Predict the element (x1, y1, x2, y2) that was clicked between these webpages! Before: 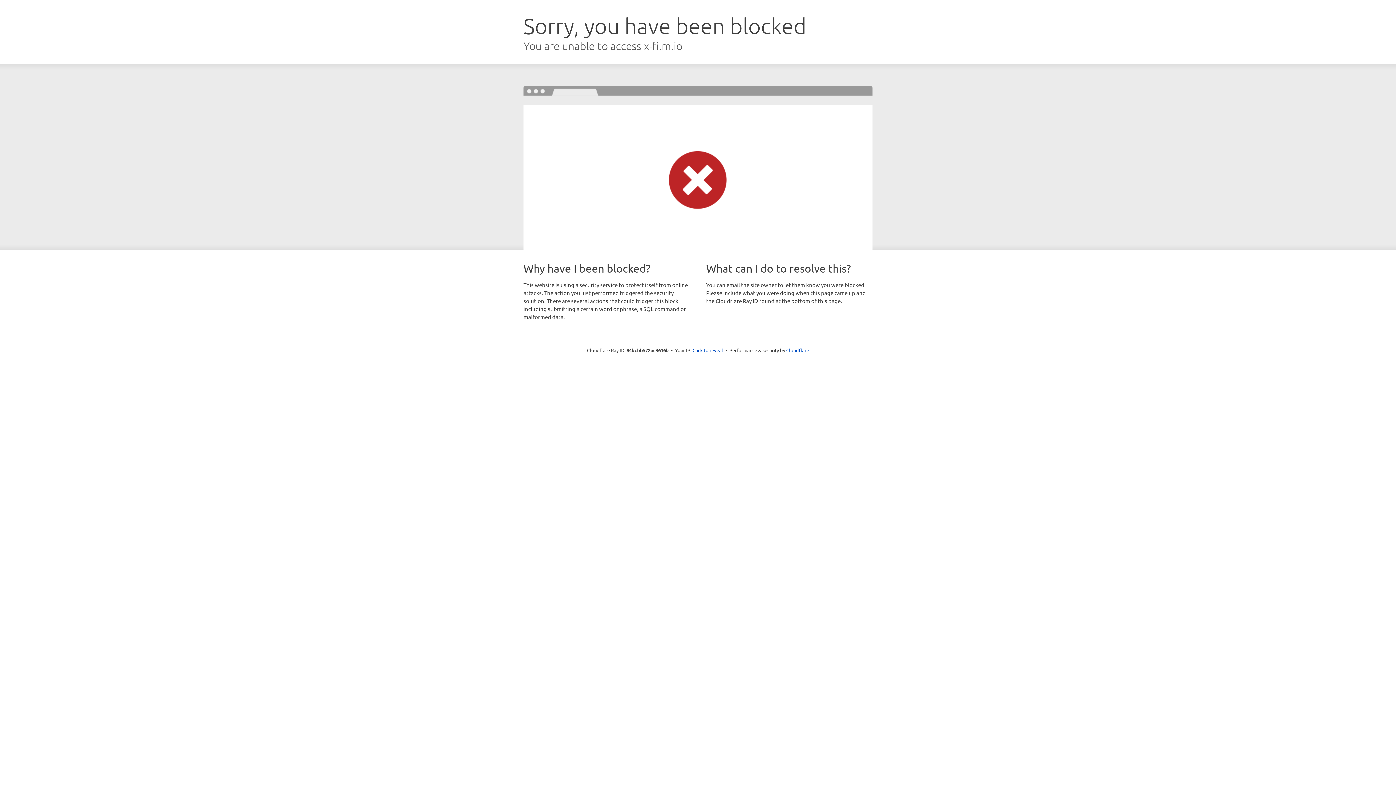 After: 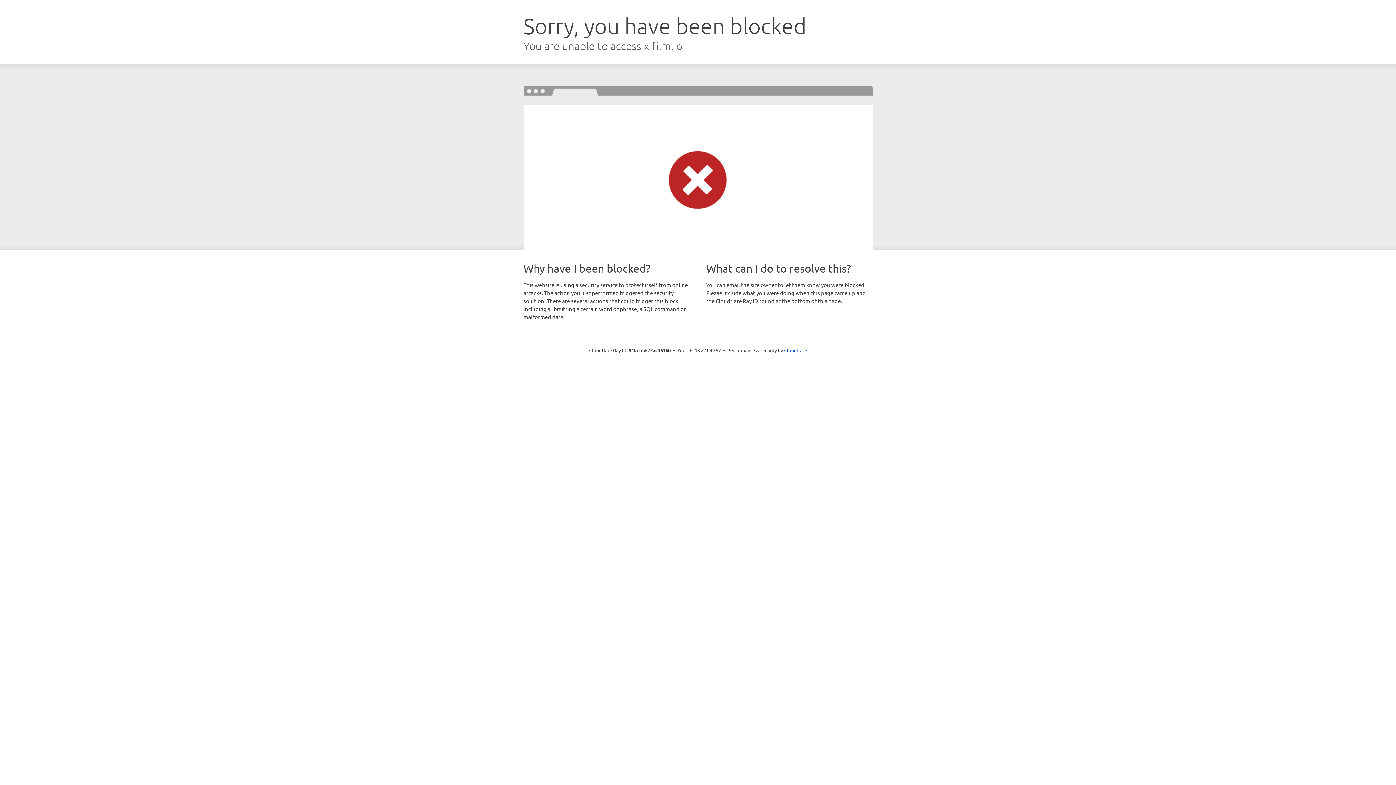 Action: label: Click to reveal bbox: (692, 346, 723, 353)